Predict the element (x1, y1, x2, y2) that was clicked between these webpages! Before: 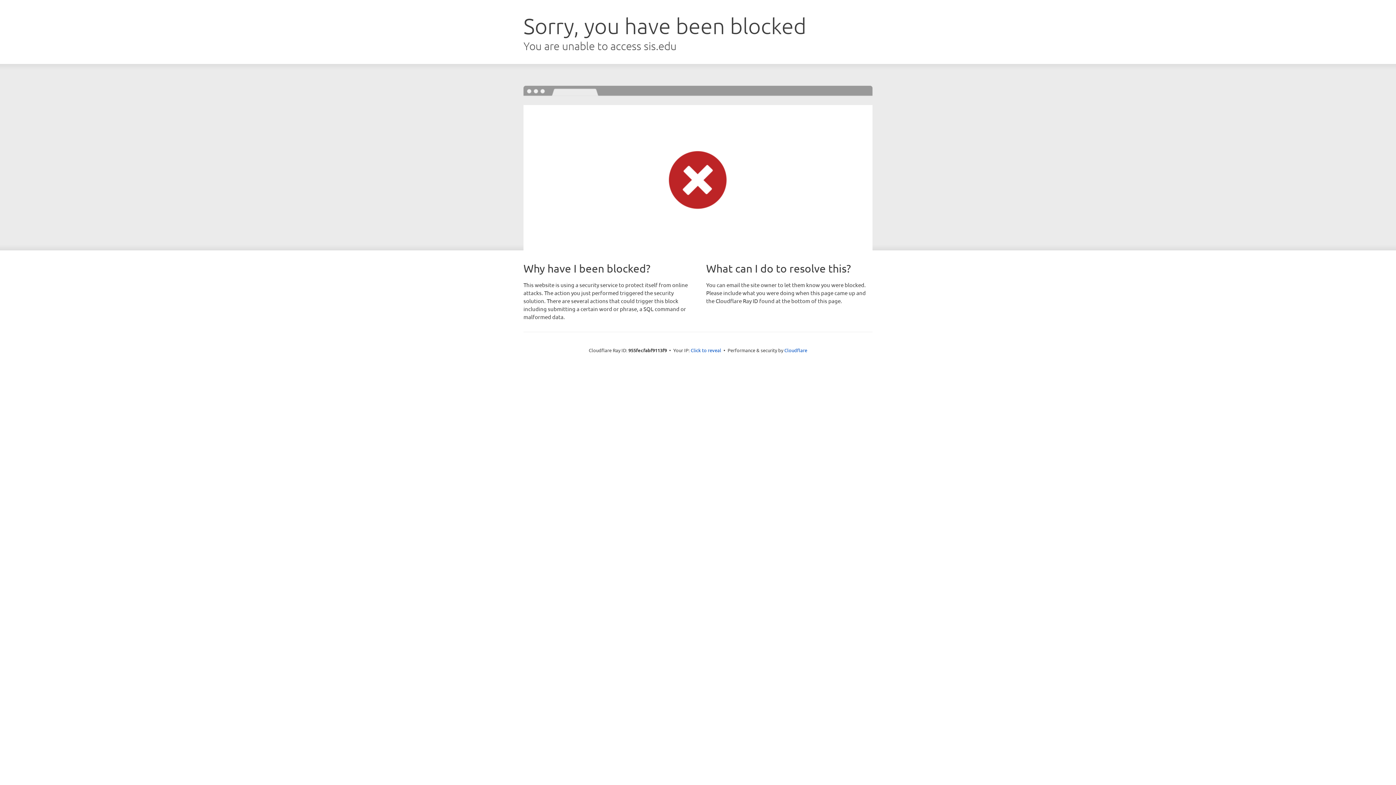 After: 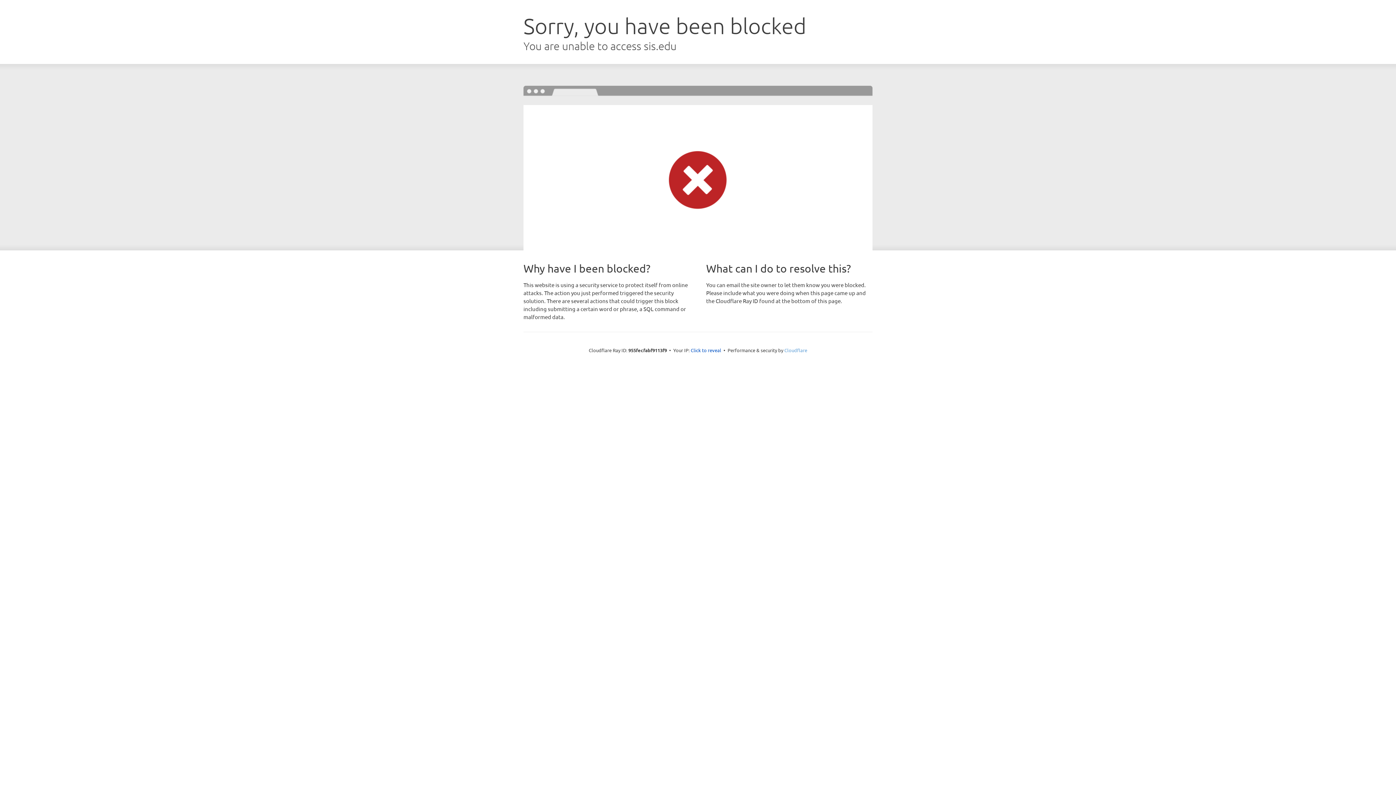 Action: bbox: (784, 347, 807, 353) label: Cloudflare